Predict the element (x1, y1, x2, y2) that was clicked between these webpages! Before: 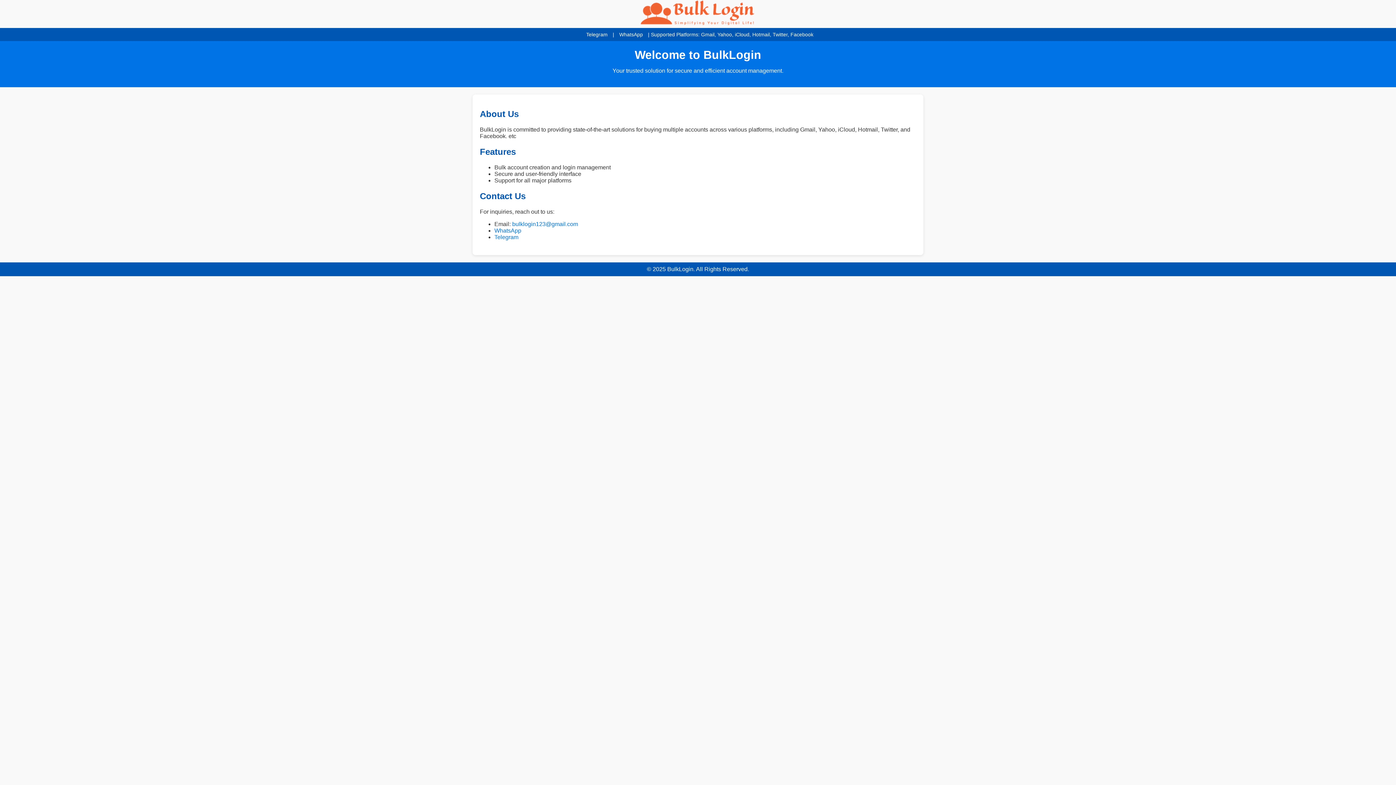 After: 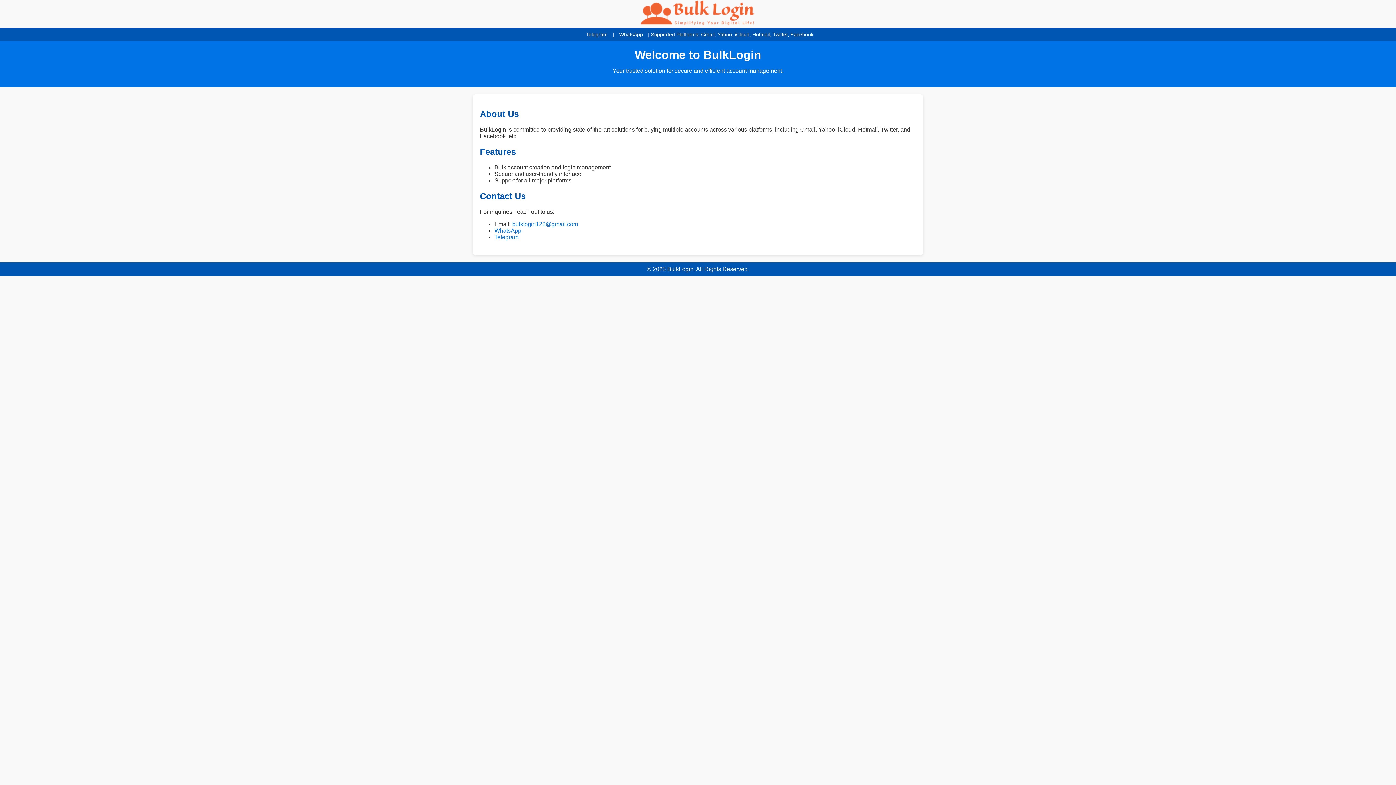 Action: bbox: (494, 234, 518, 240) label: Telegram